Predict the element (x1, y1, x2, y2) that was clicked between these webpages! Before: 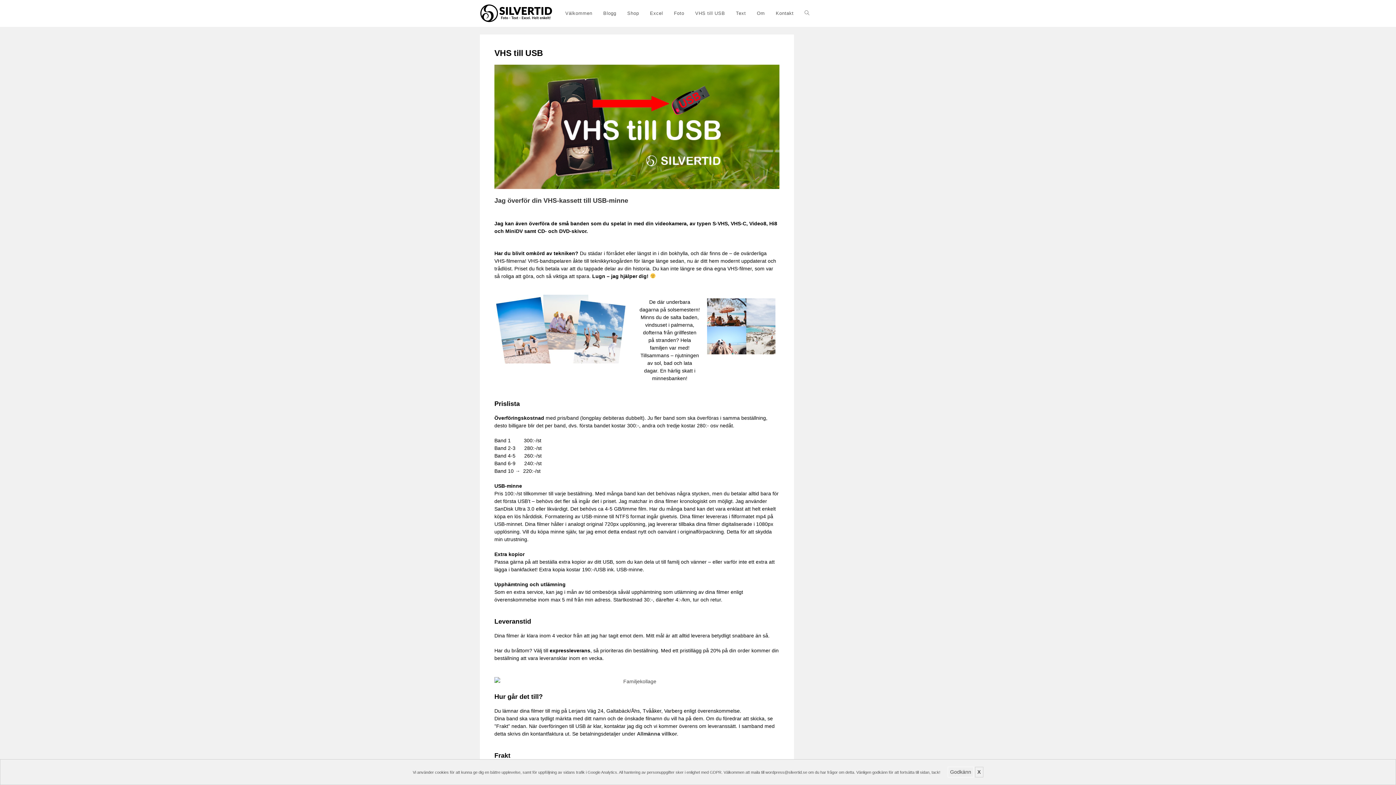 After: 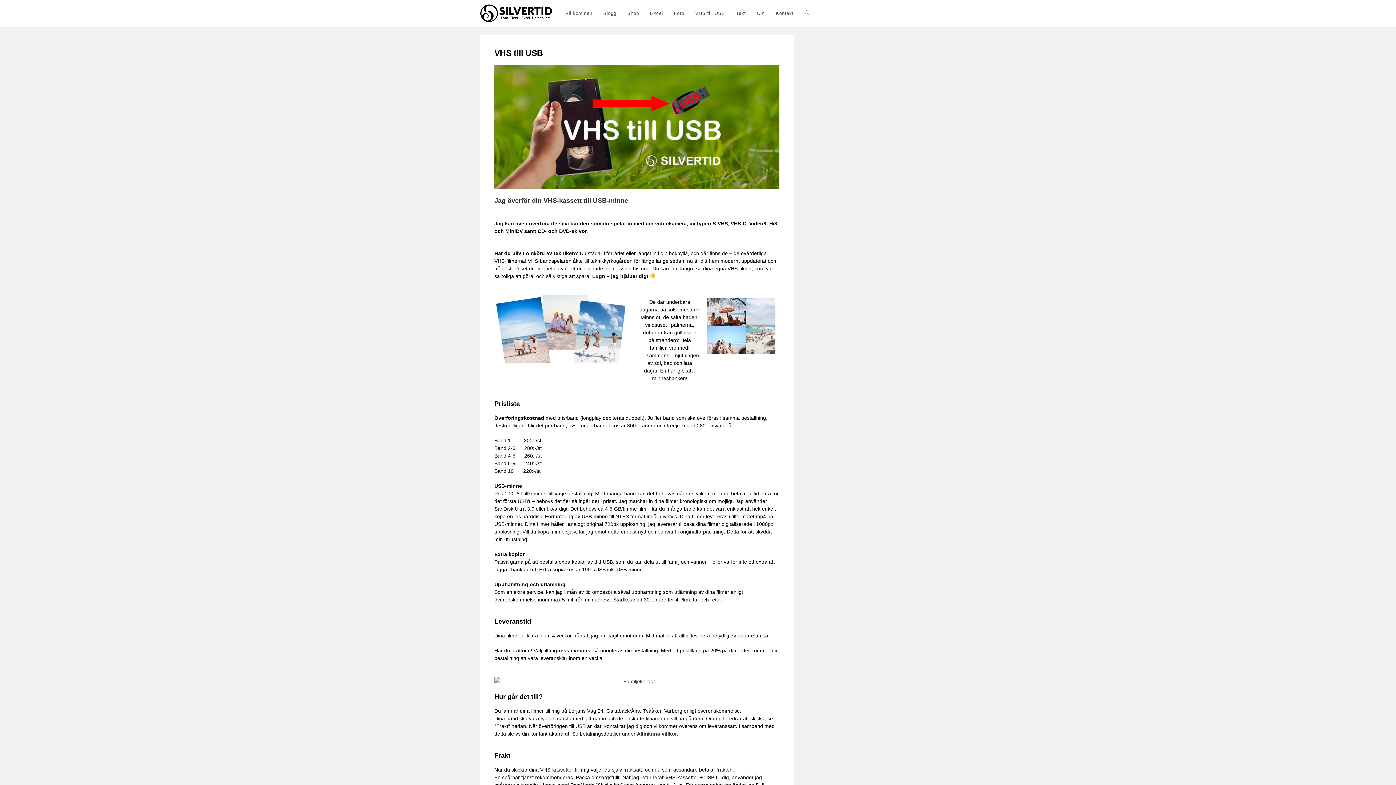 Action: bbox: (975, 767, 983, 777) label: X